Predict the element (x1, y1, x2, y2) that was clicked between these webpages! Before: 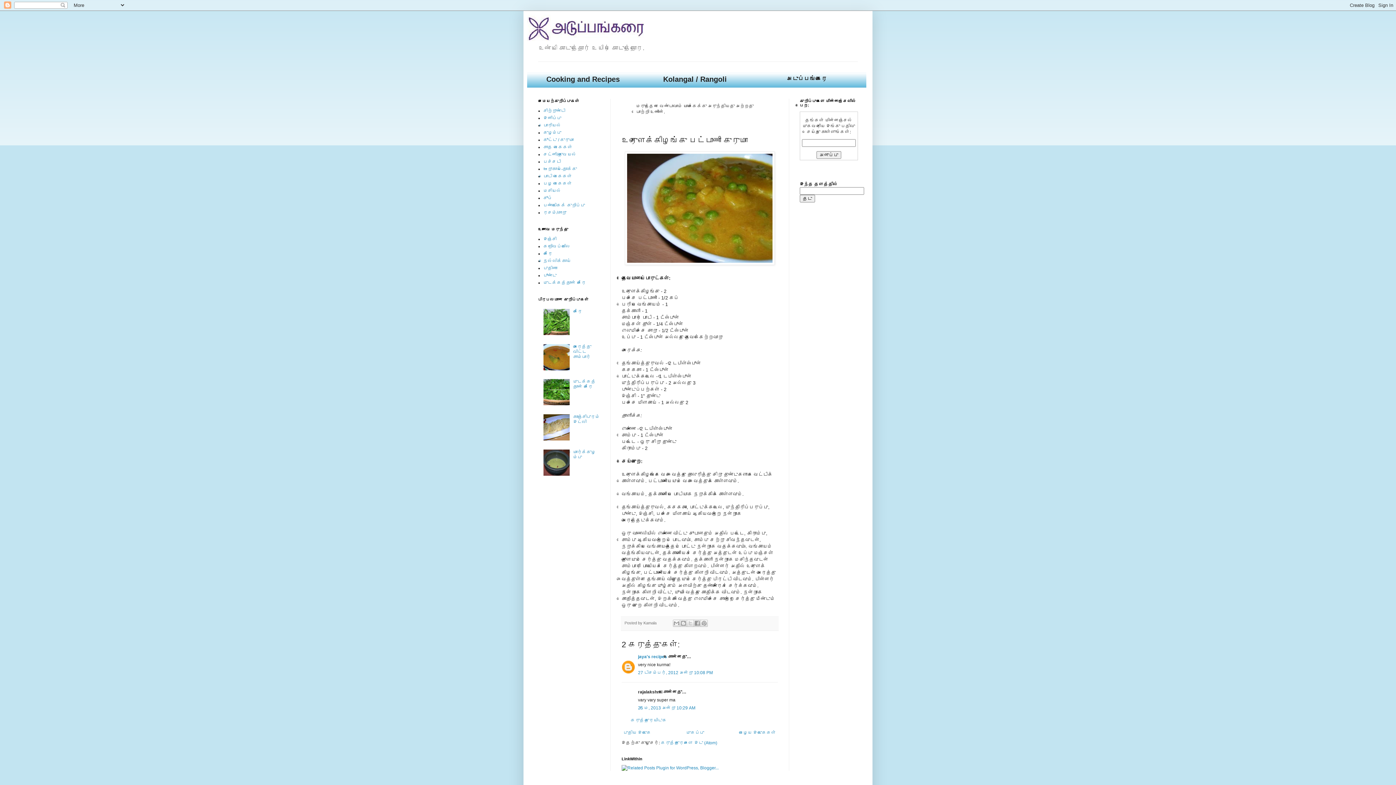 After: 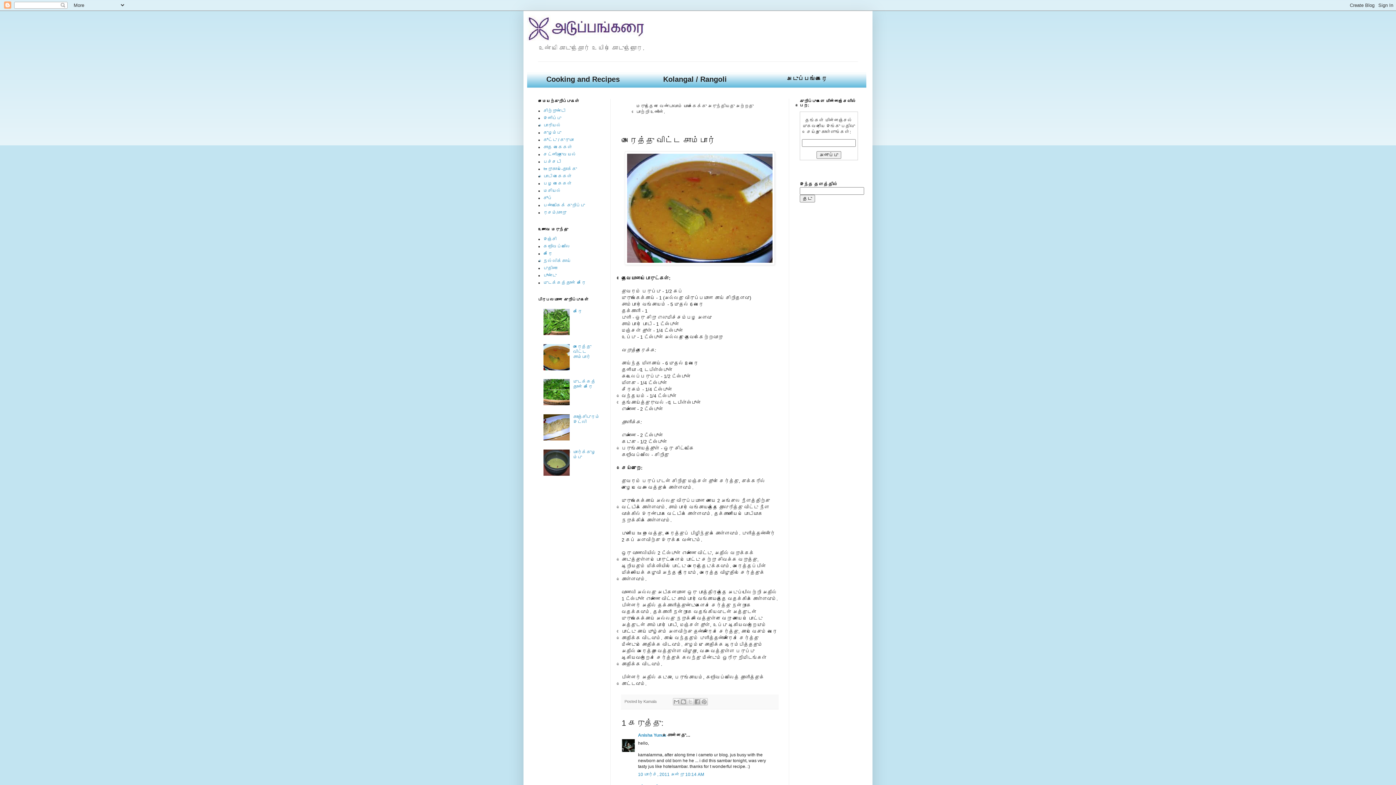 Action: bbox: (573, 344, 591, 359) label: அரைத்து விட்ட சாம்பார்